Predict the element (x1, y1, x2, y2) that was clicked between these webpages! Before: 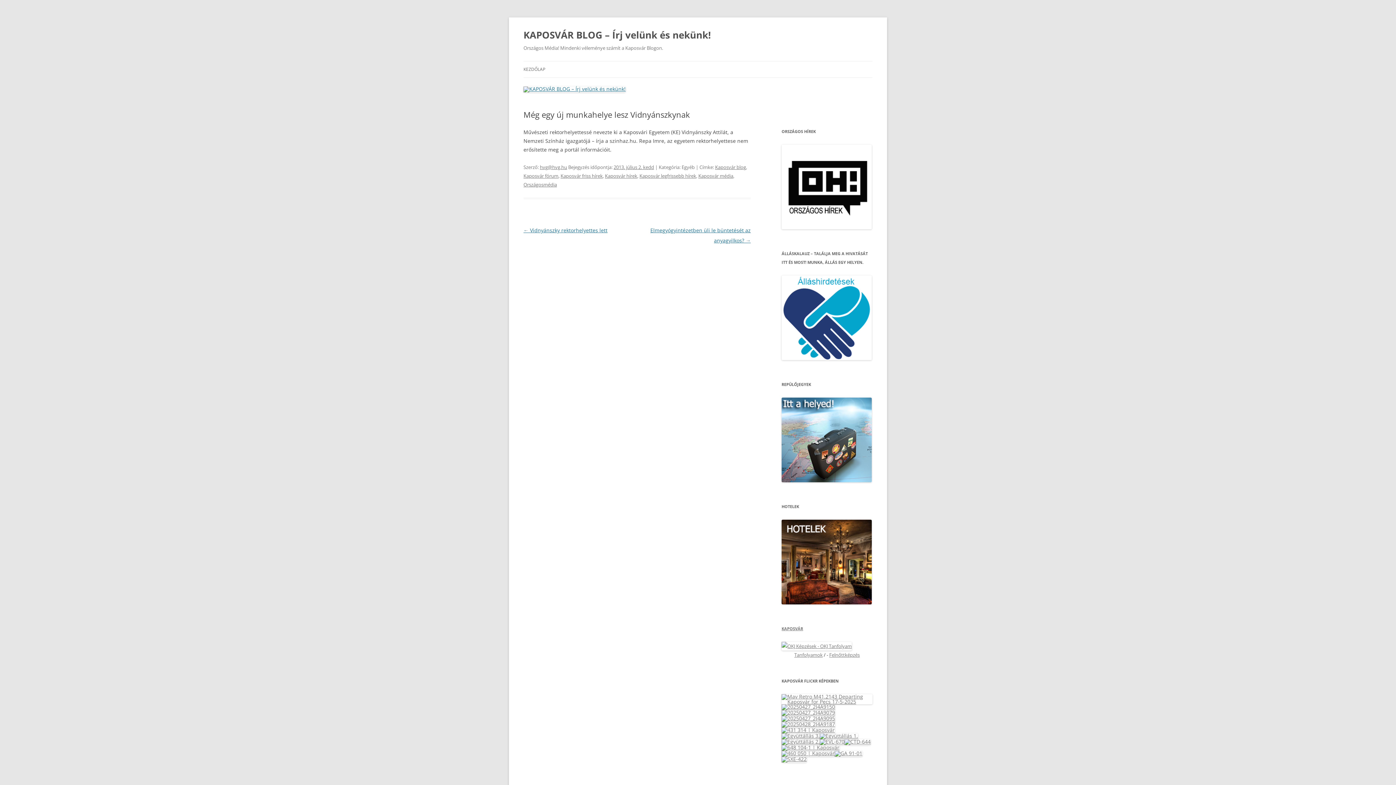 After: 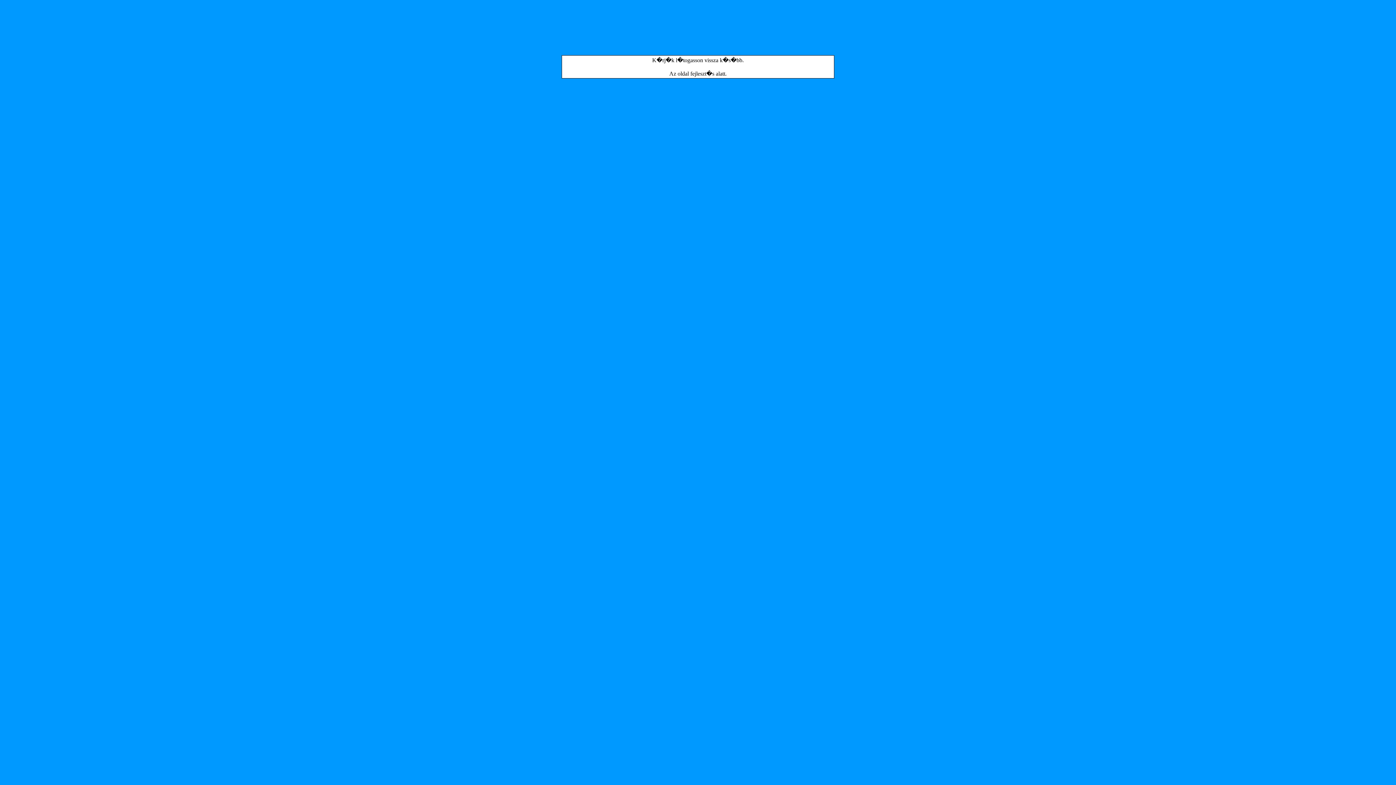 Action: bbox: (781, 643, 852, 649)